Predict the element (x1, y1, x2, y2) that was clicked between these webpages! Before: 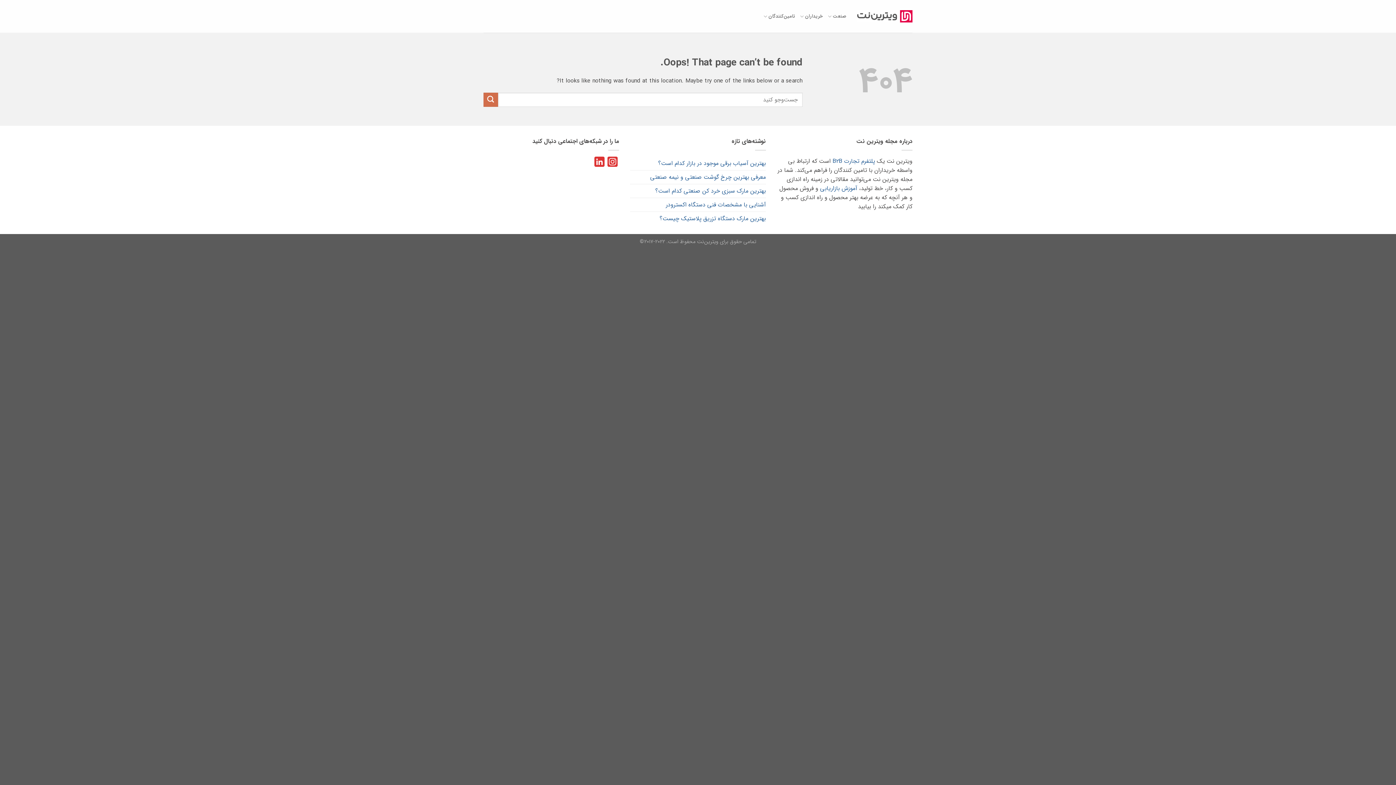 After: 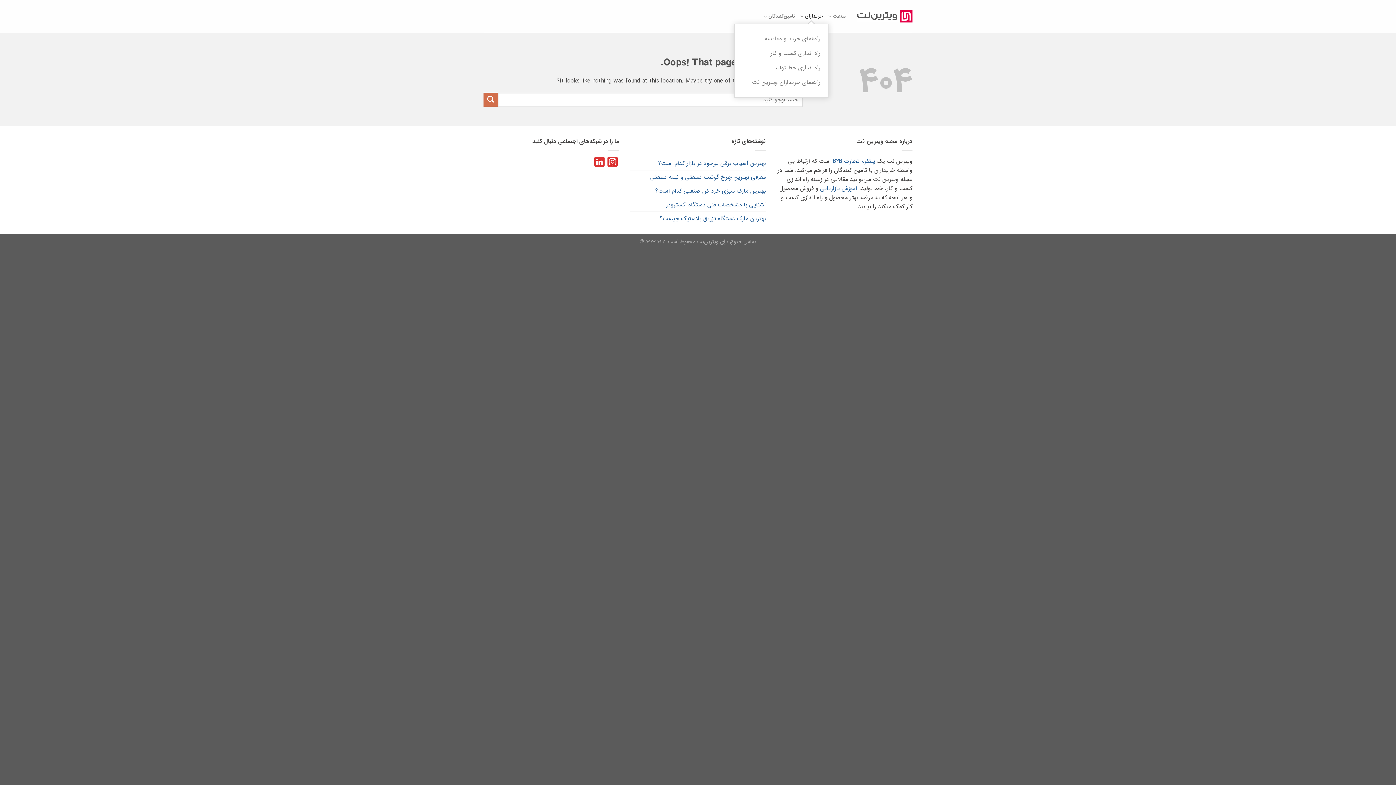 Action: label: خریداران bbox: (800, 9, 823, 23)